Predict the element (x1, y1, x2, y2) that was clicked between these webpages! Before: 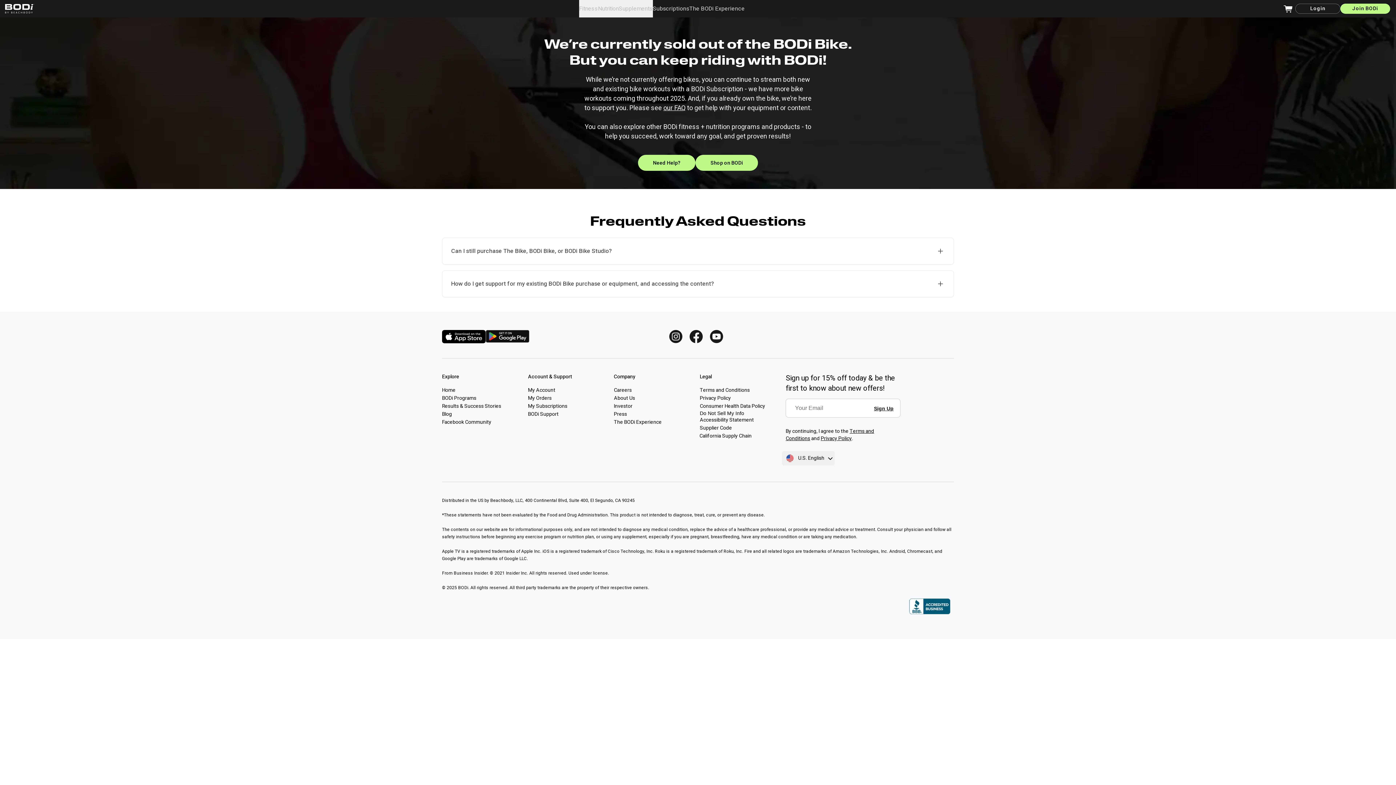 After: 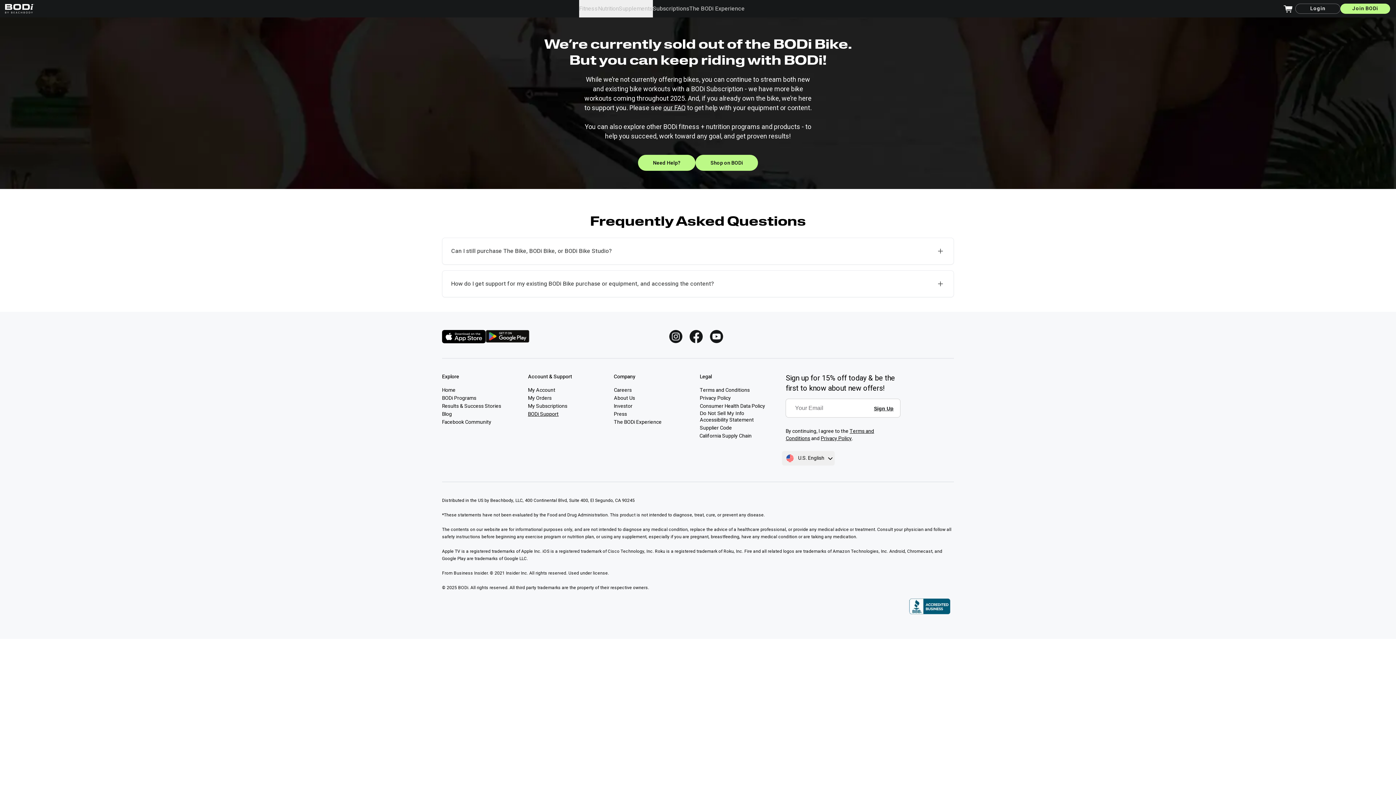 Action: label: BODi Support bbox: (528, 411, 558, 418)